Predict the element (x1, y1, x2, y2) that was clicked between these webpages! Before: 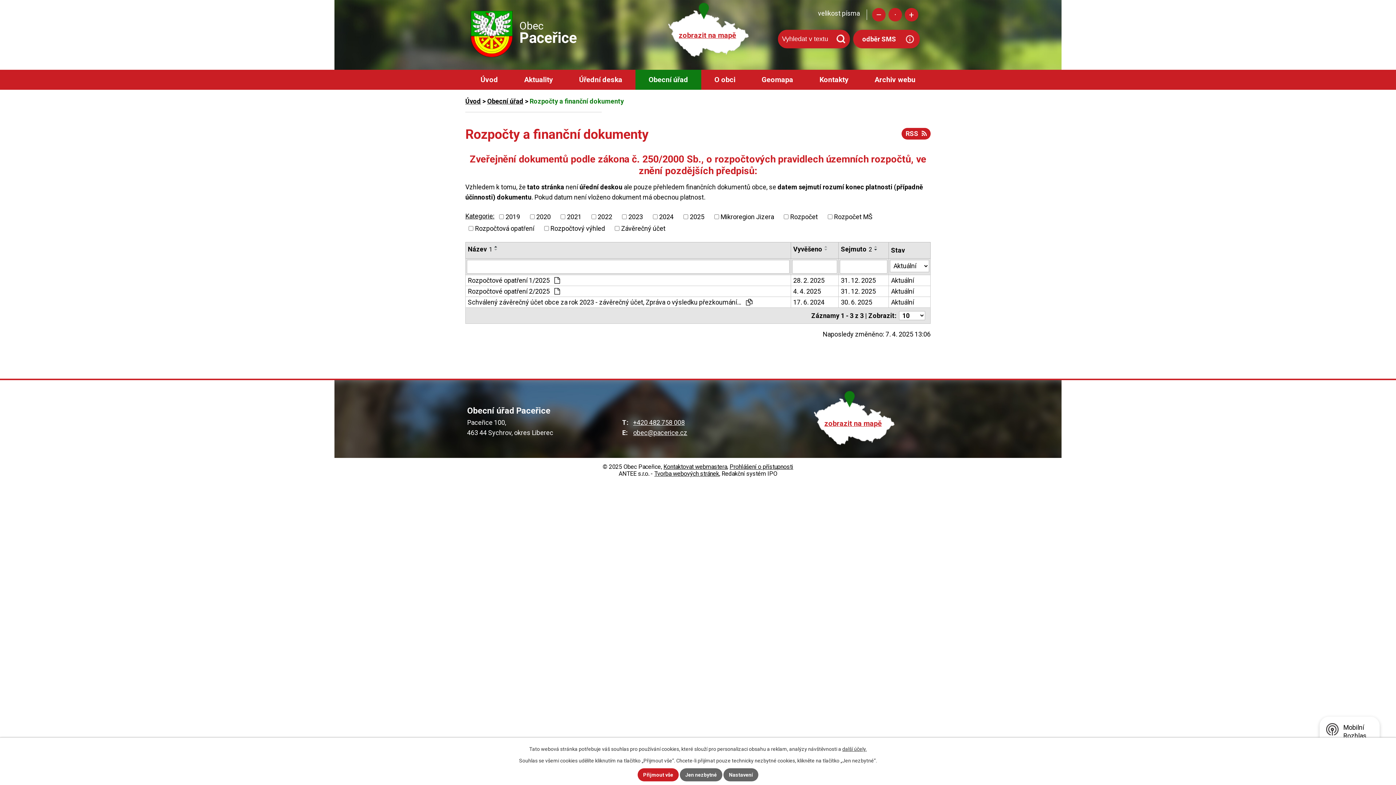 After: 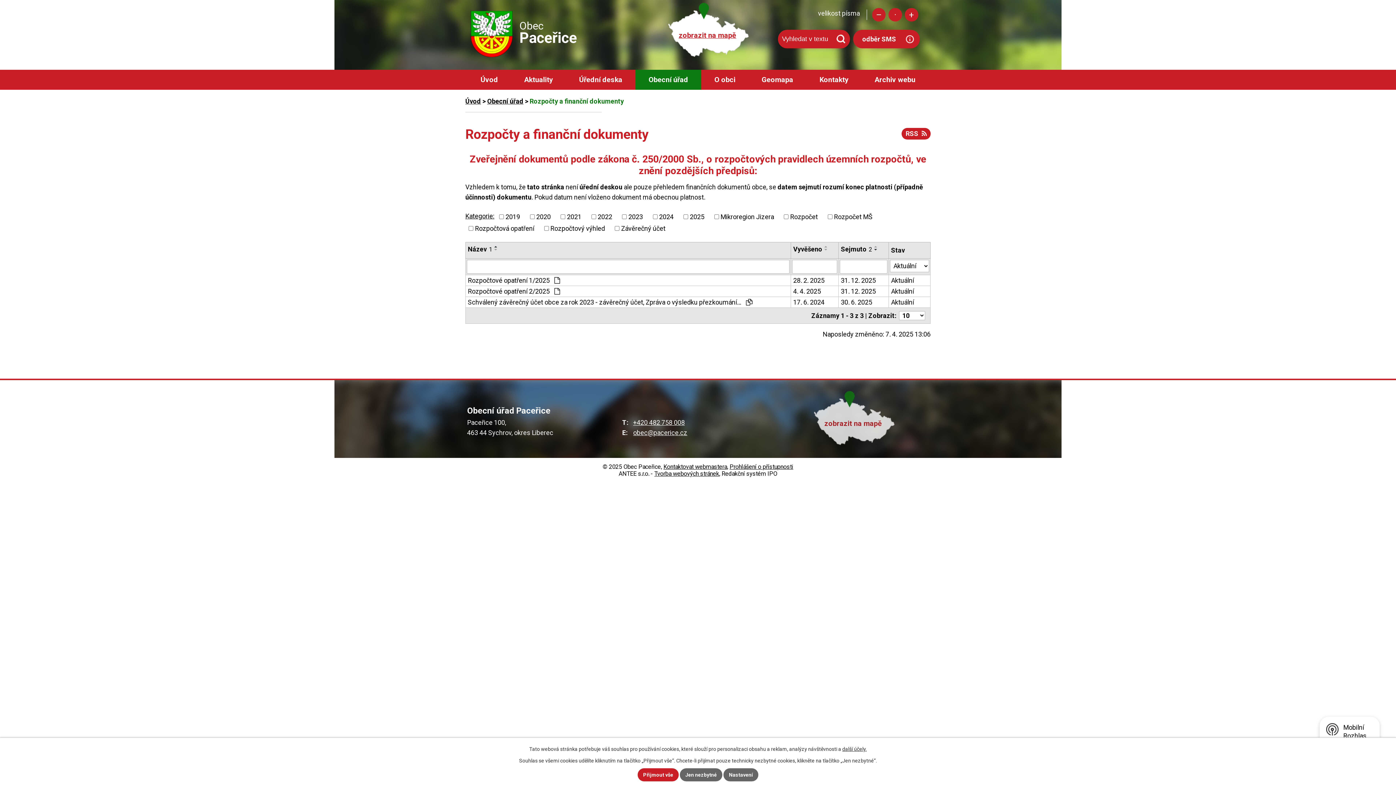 Action: bbox: (811, 389, 895, 447) label: zobrazit na mapě